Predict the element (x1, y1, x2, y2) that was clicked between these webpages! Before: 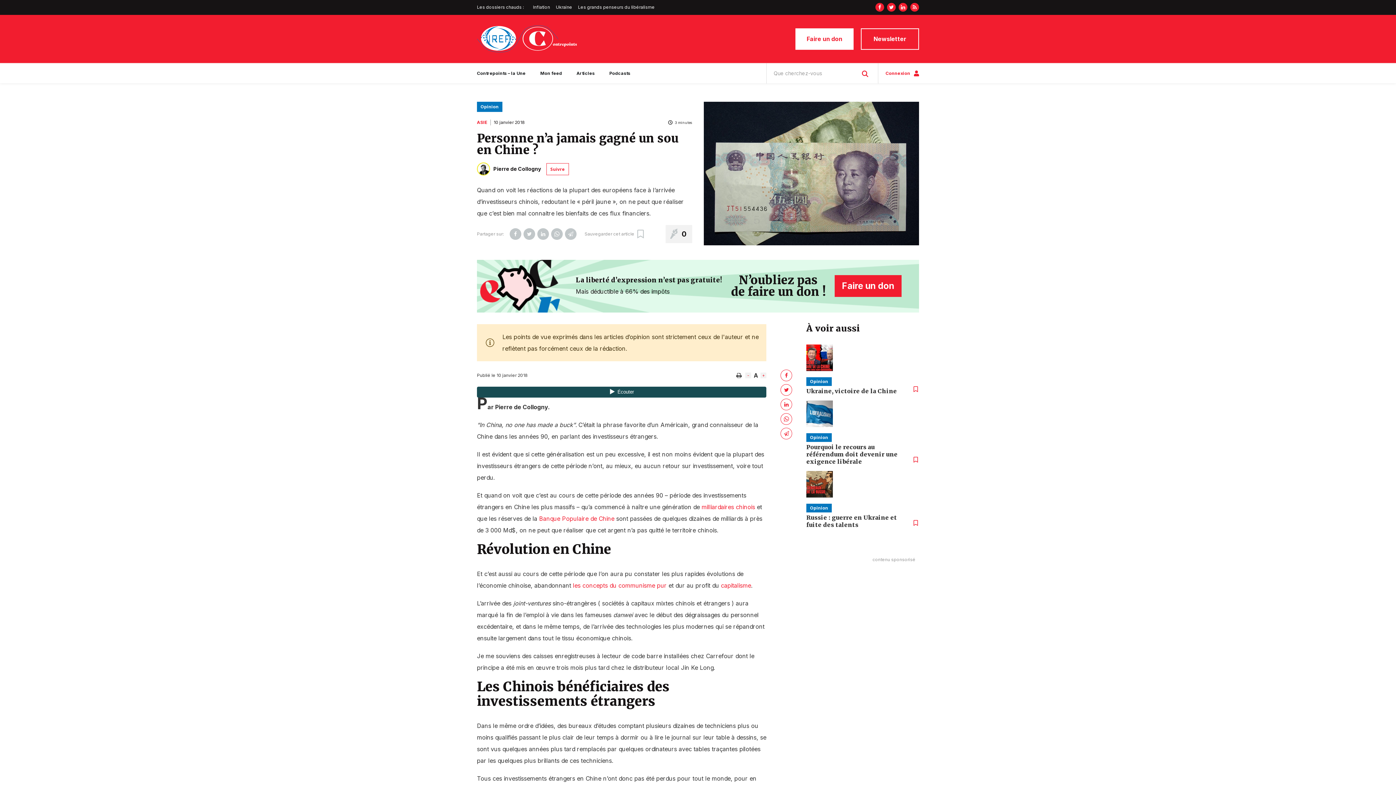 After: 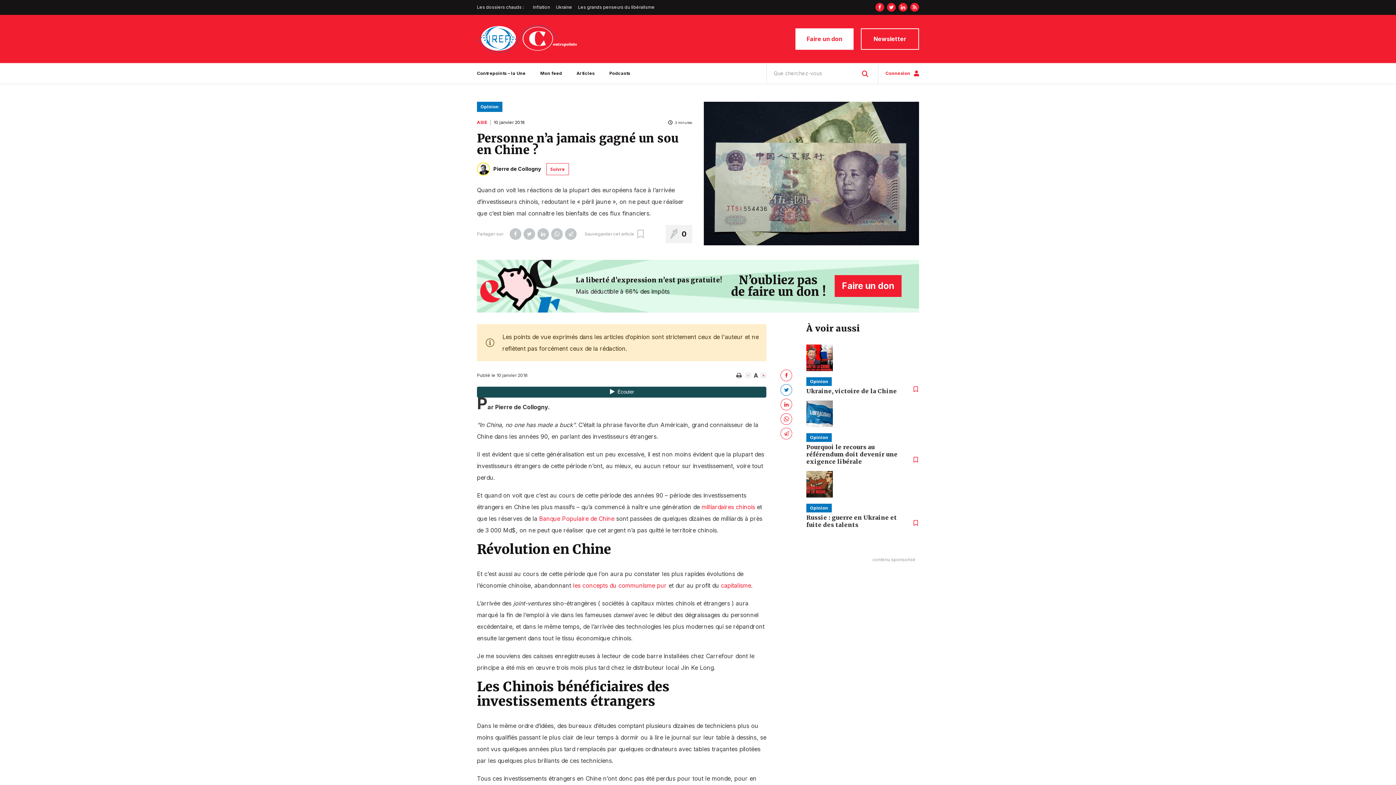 Action: bbox: (780, 384, 792, 395)